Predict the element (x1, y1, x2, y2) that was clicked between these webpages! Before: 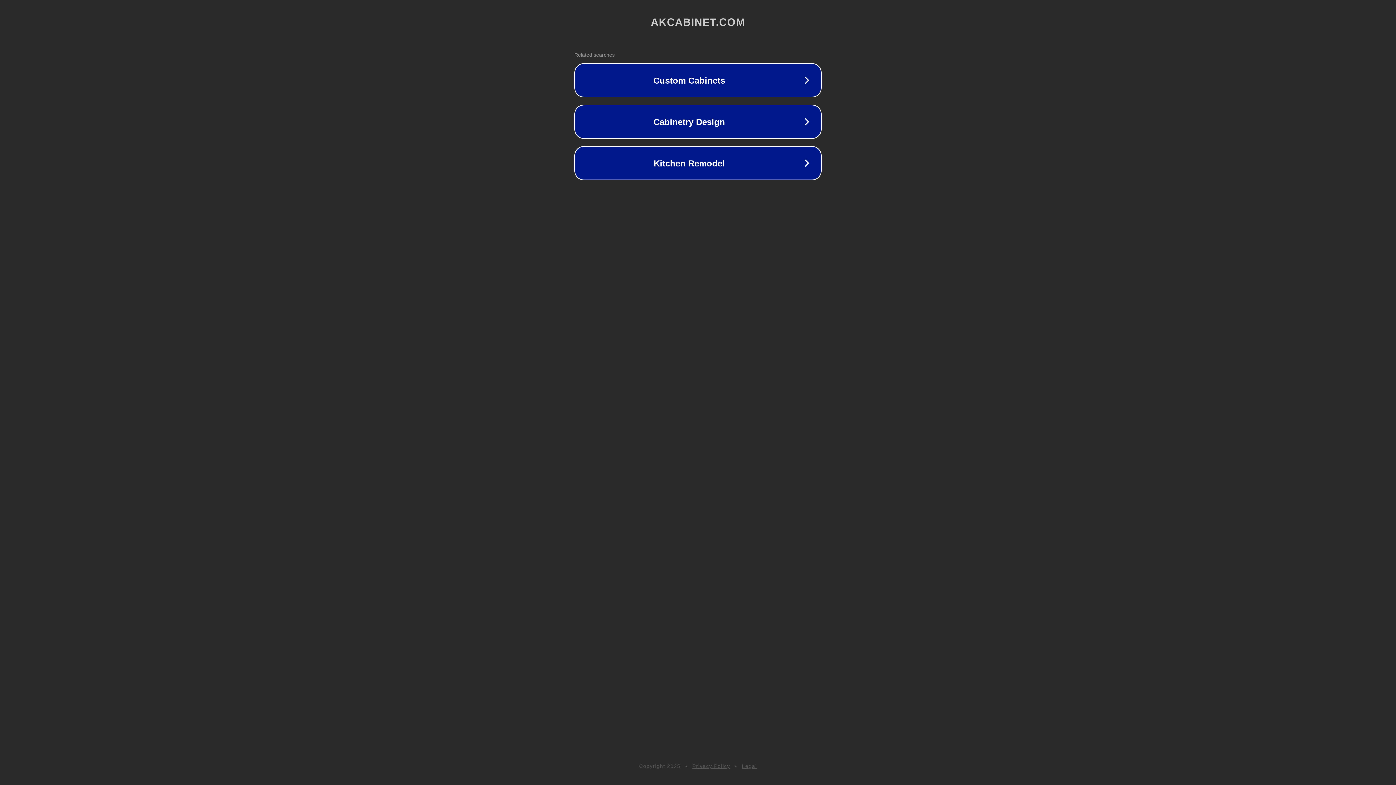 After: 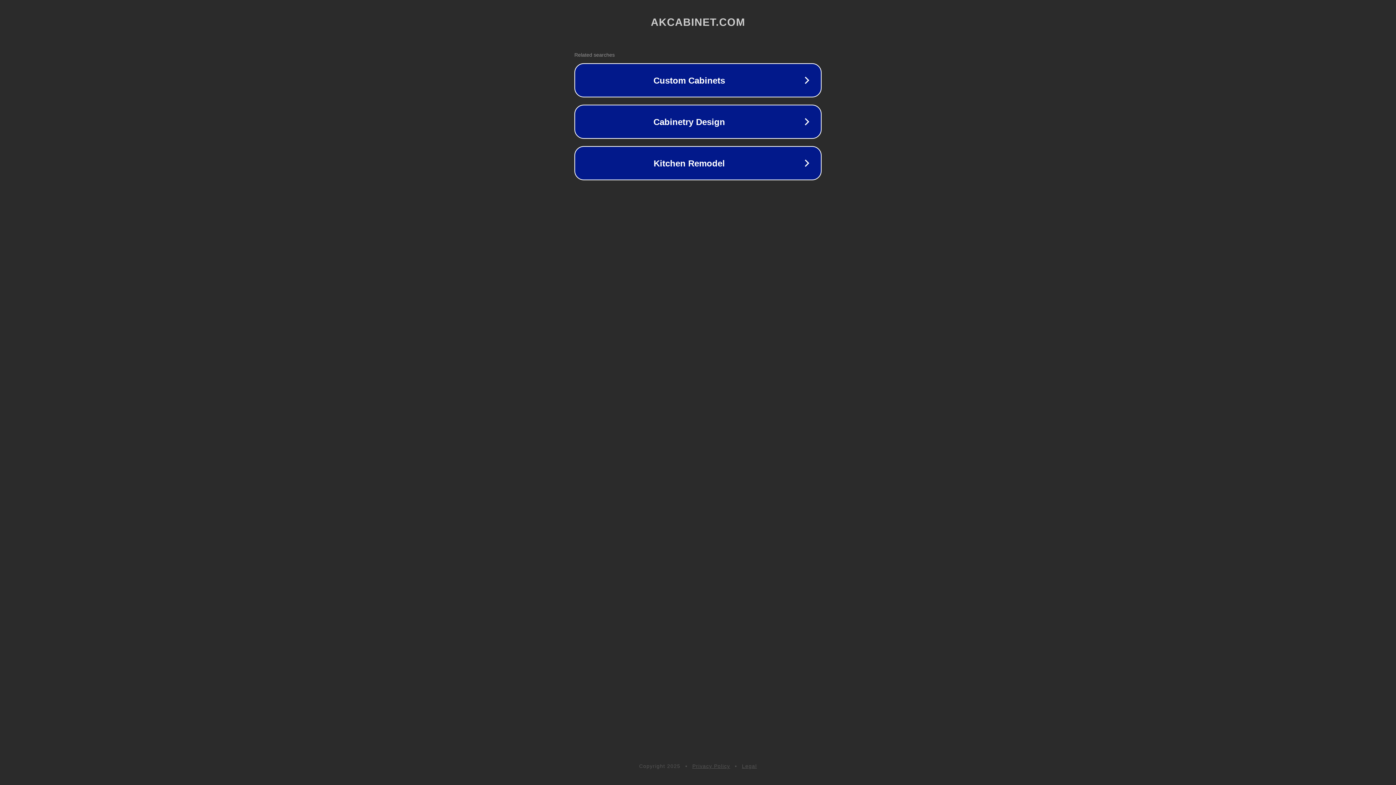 Action: label: Privacy Policy bbox: (692, 763, 730, 769)